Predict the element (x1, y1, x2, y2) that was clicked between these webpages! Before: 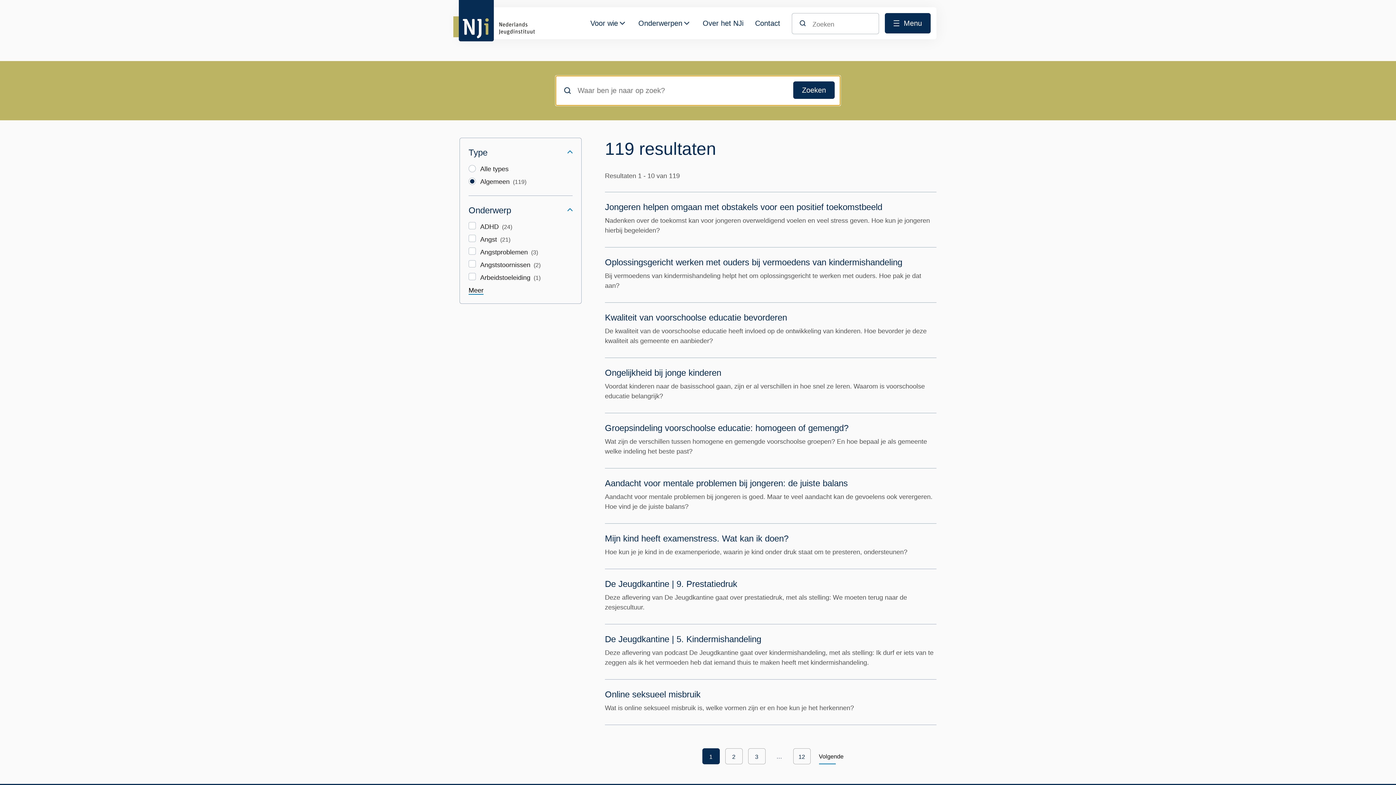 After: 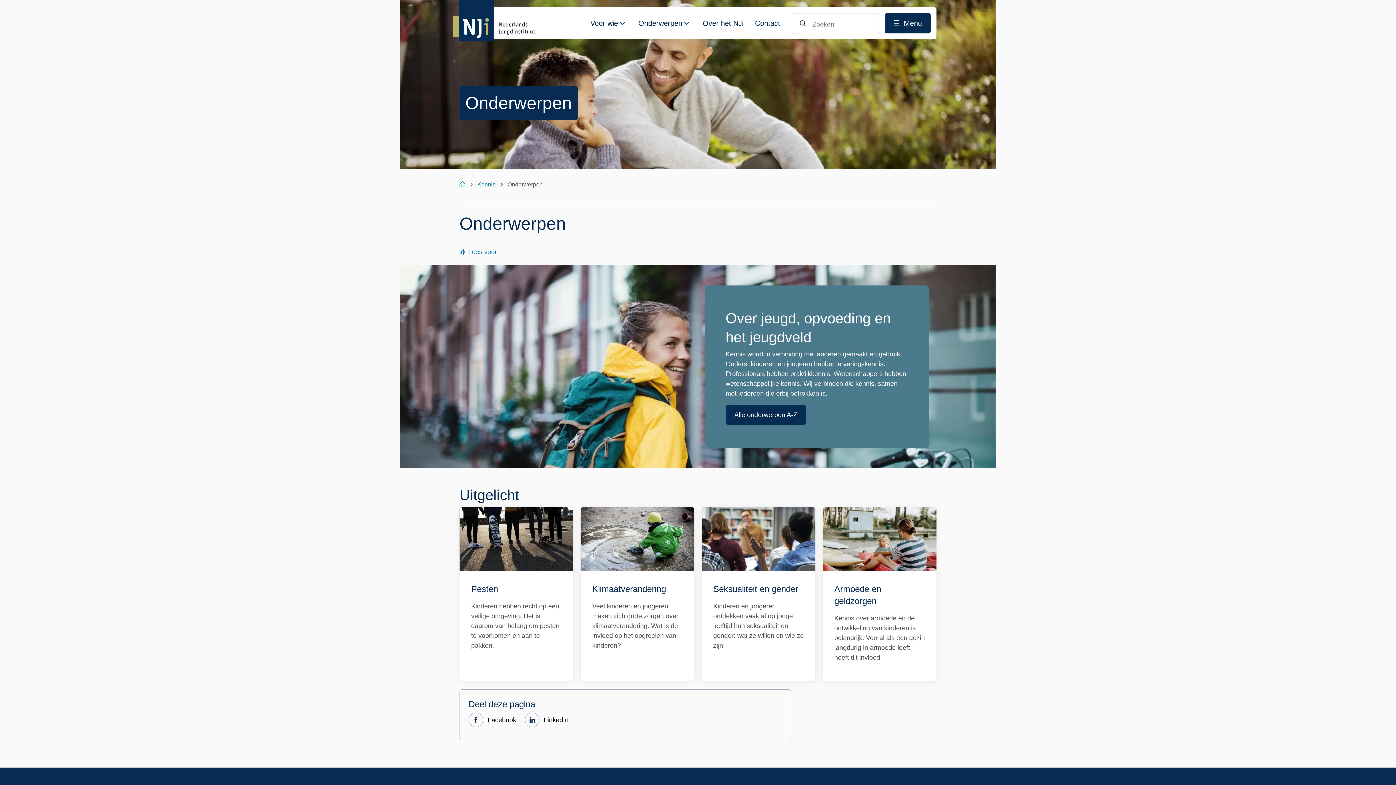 Action: bbox: (634, 13, 686, 39) label: Onderwerpen